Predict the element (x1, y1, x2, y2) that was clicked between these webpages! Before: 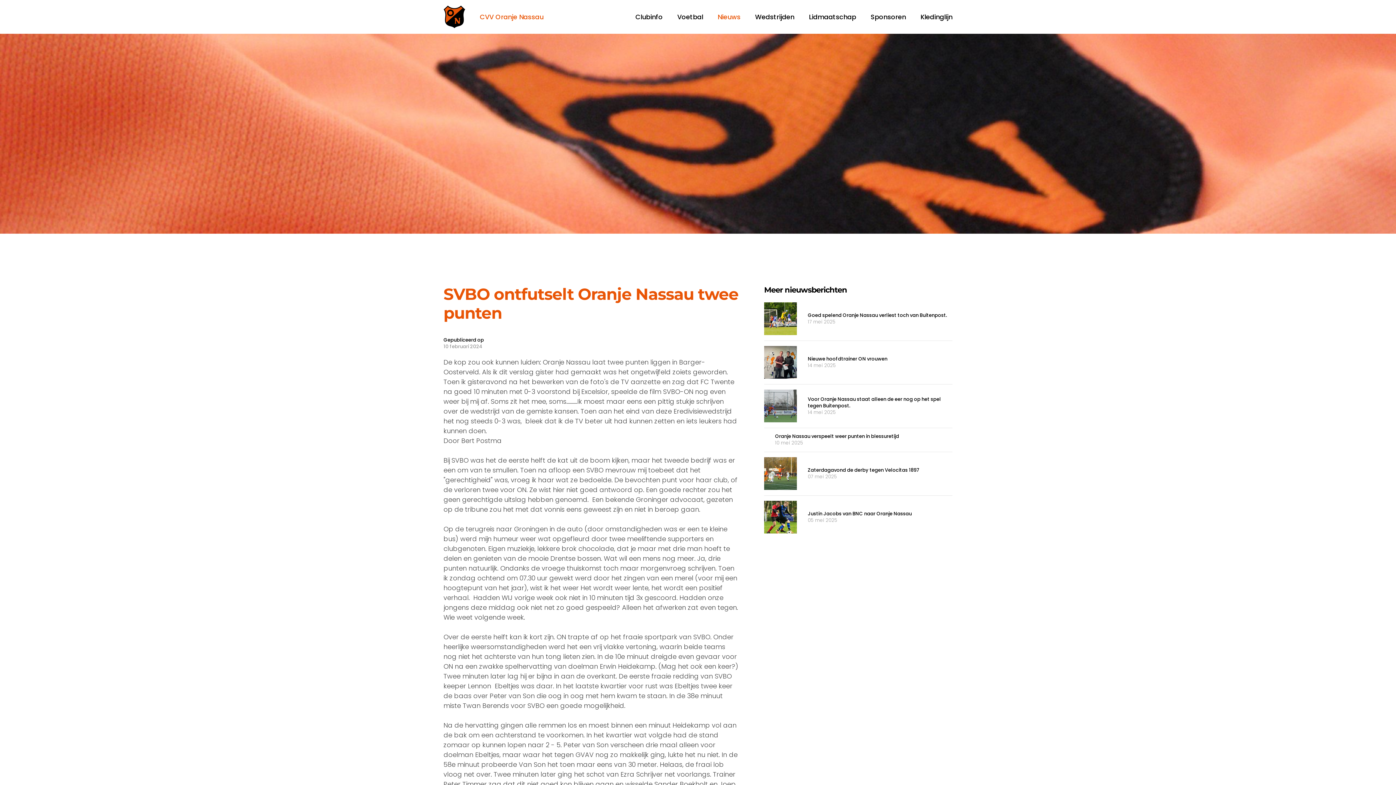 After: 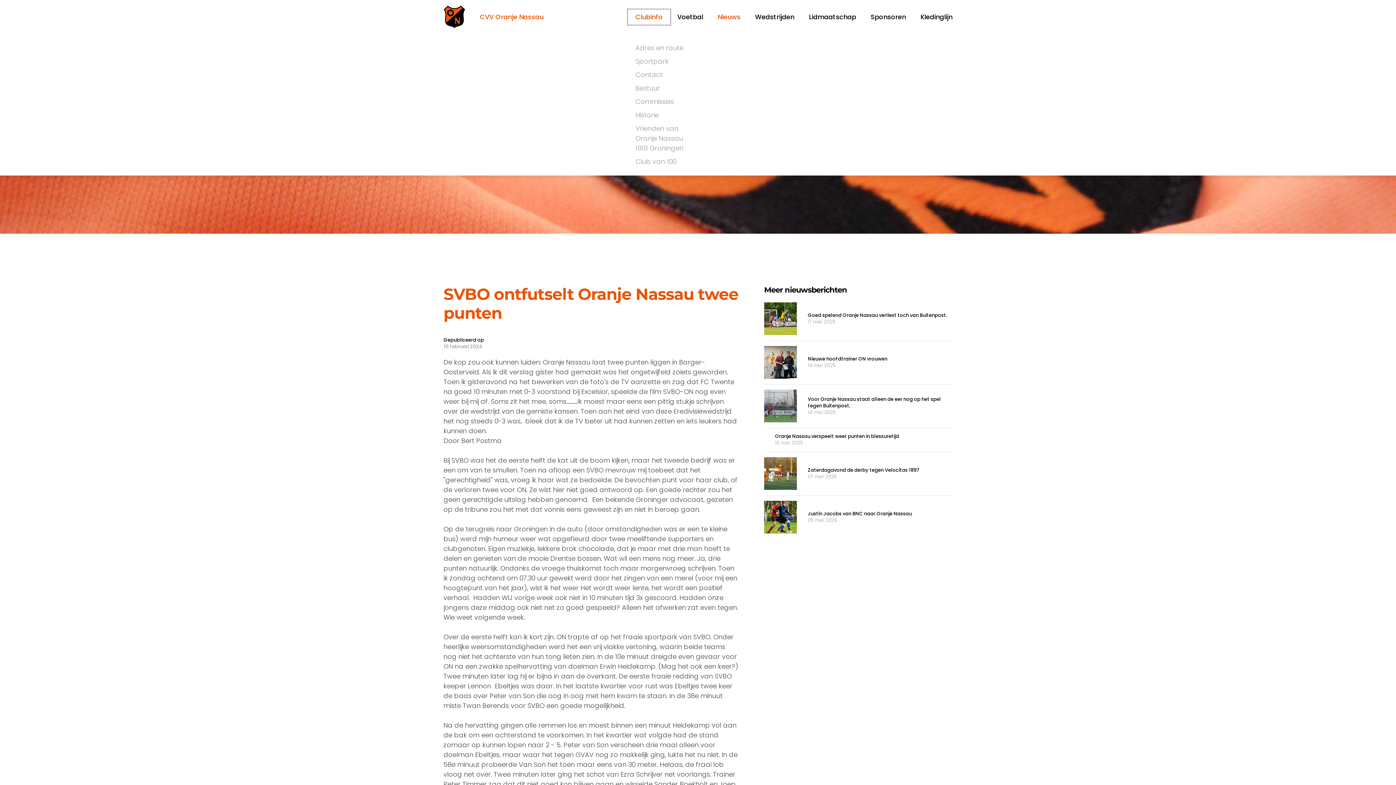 Action: label: Clubinfo bbox: (628, 9, 670, 24)